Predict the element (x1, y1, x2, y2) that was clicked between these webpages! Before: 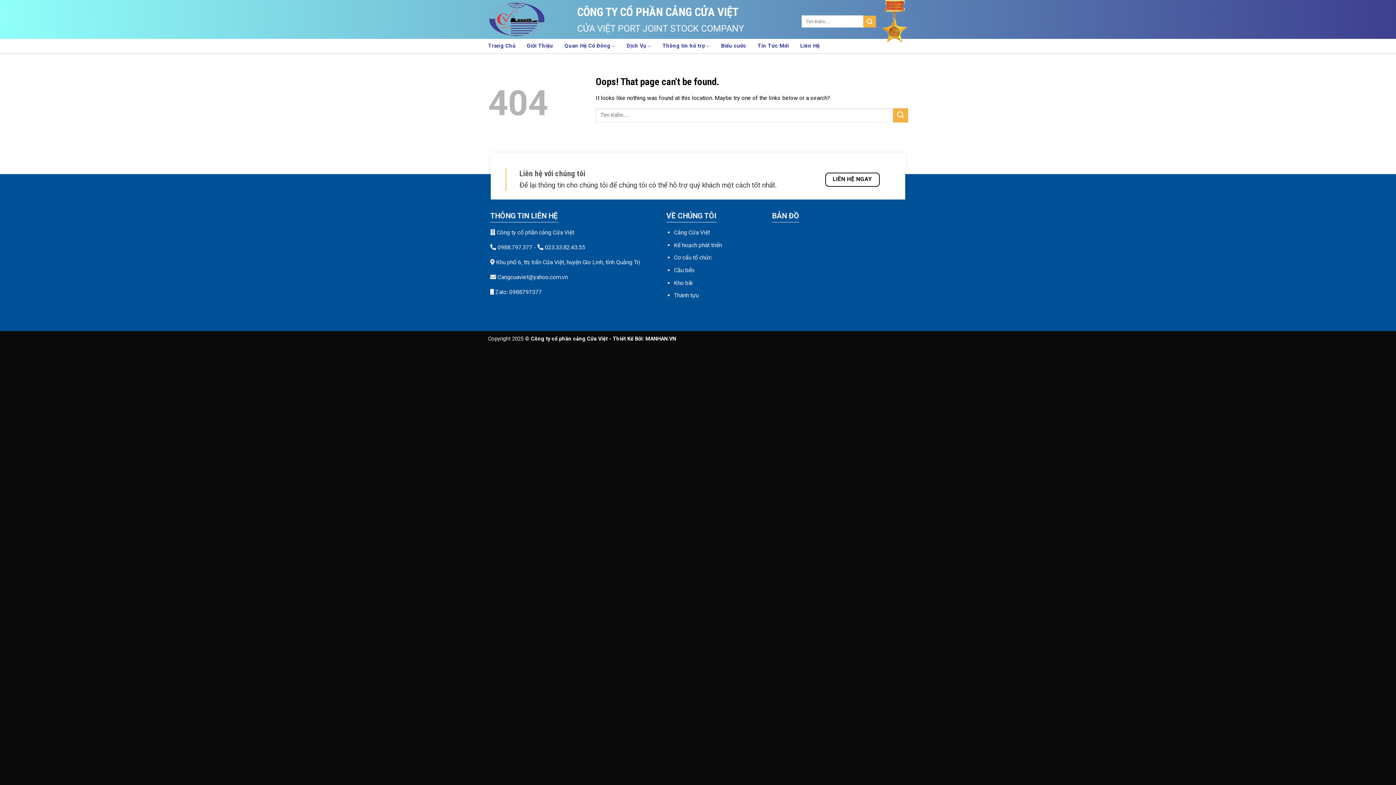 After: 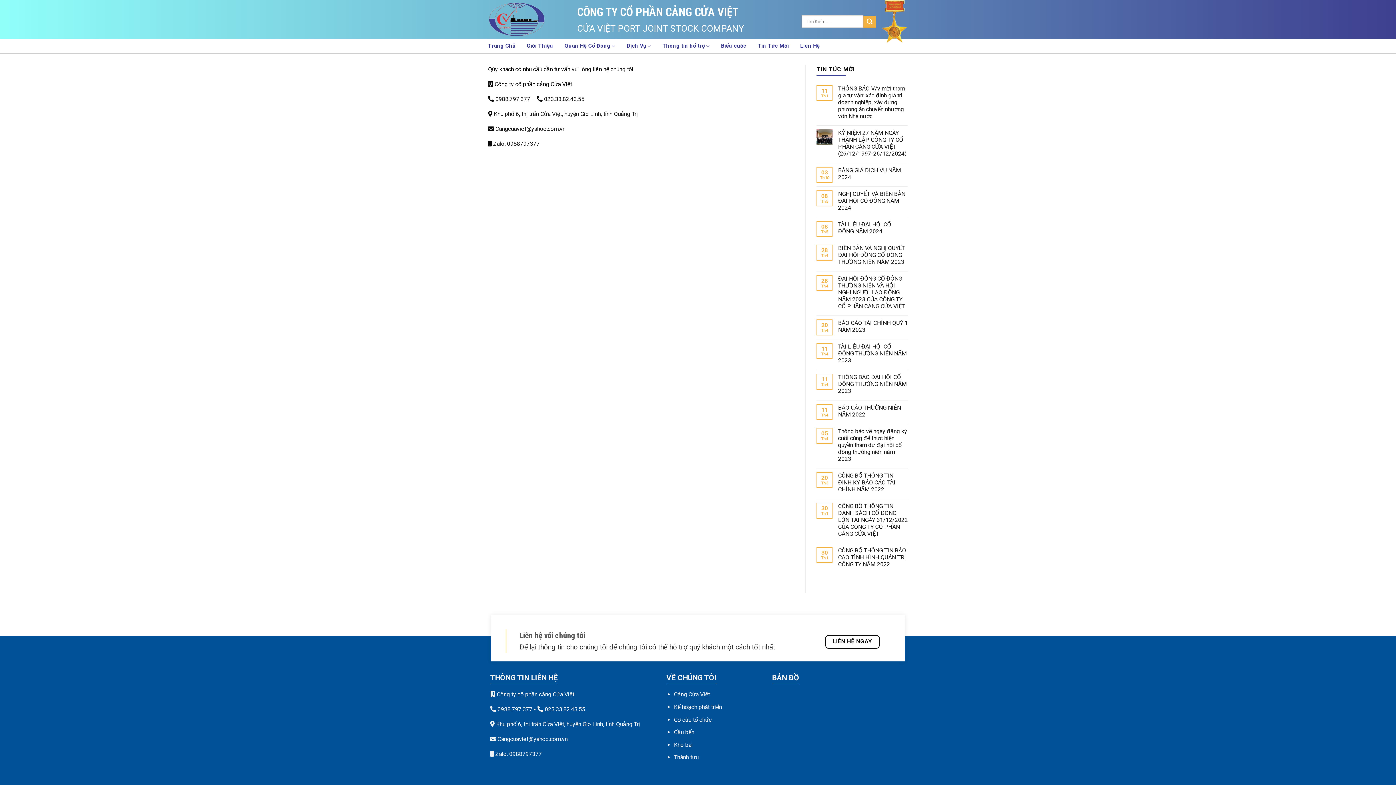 Action: bbox: (800, 38, 820, 53) label: Liên Hệ